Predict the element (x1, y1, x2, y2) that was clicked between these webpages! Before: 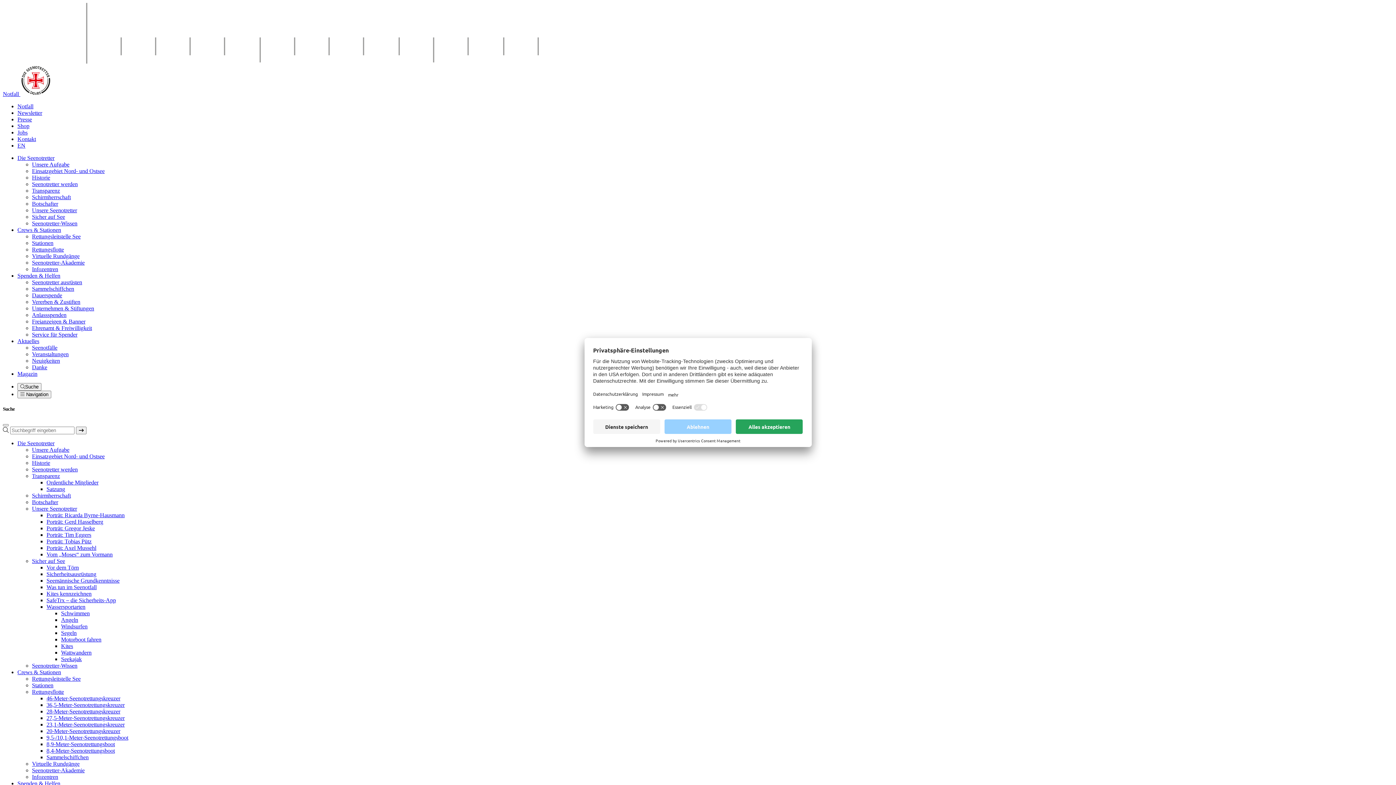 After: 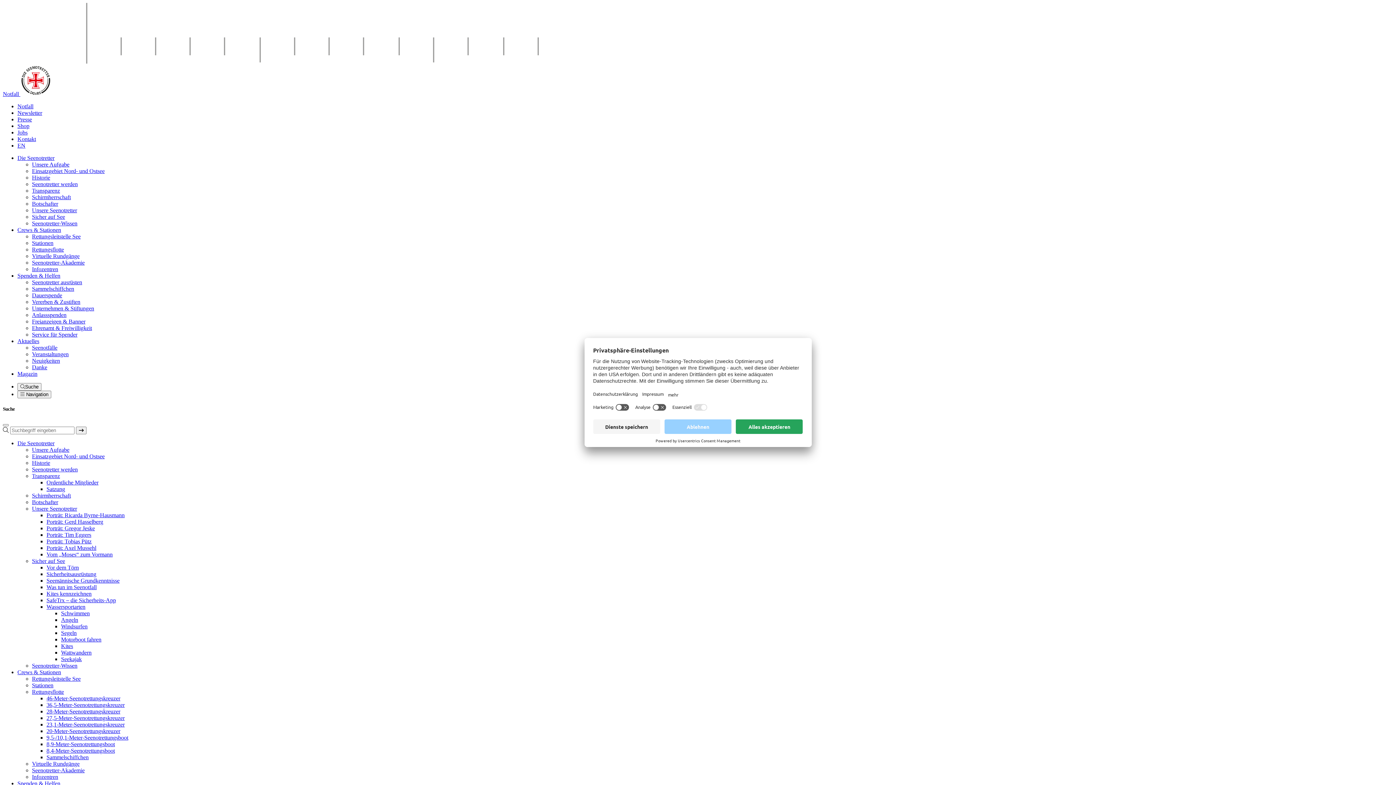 Action: bbox: (46, 479, 98, 485) label: Ordentliche Mitglieder